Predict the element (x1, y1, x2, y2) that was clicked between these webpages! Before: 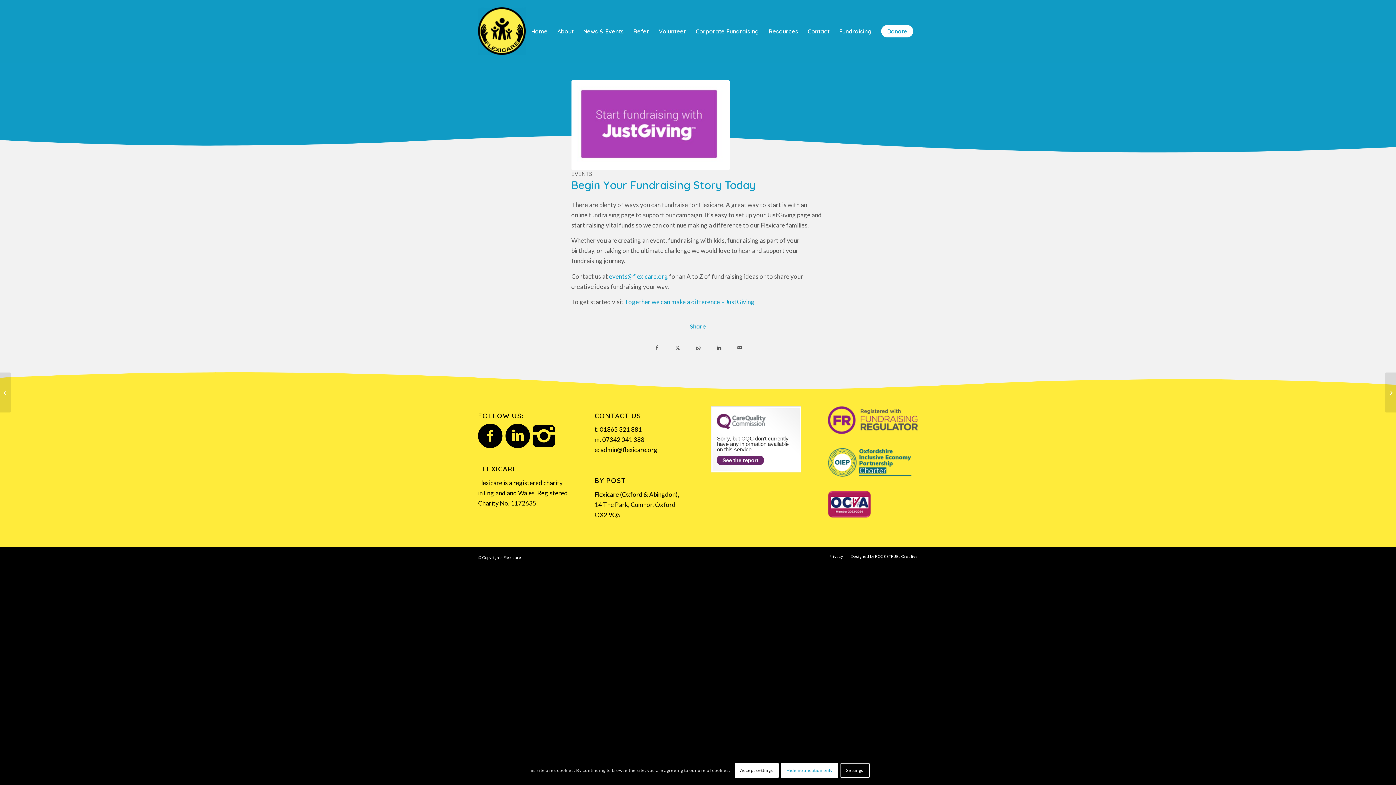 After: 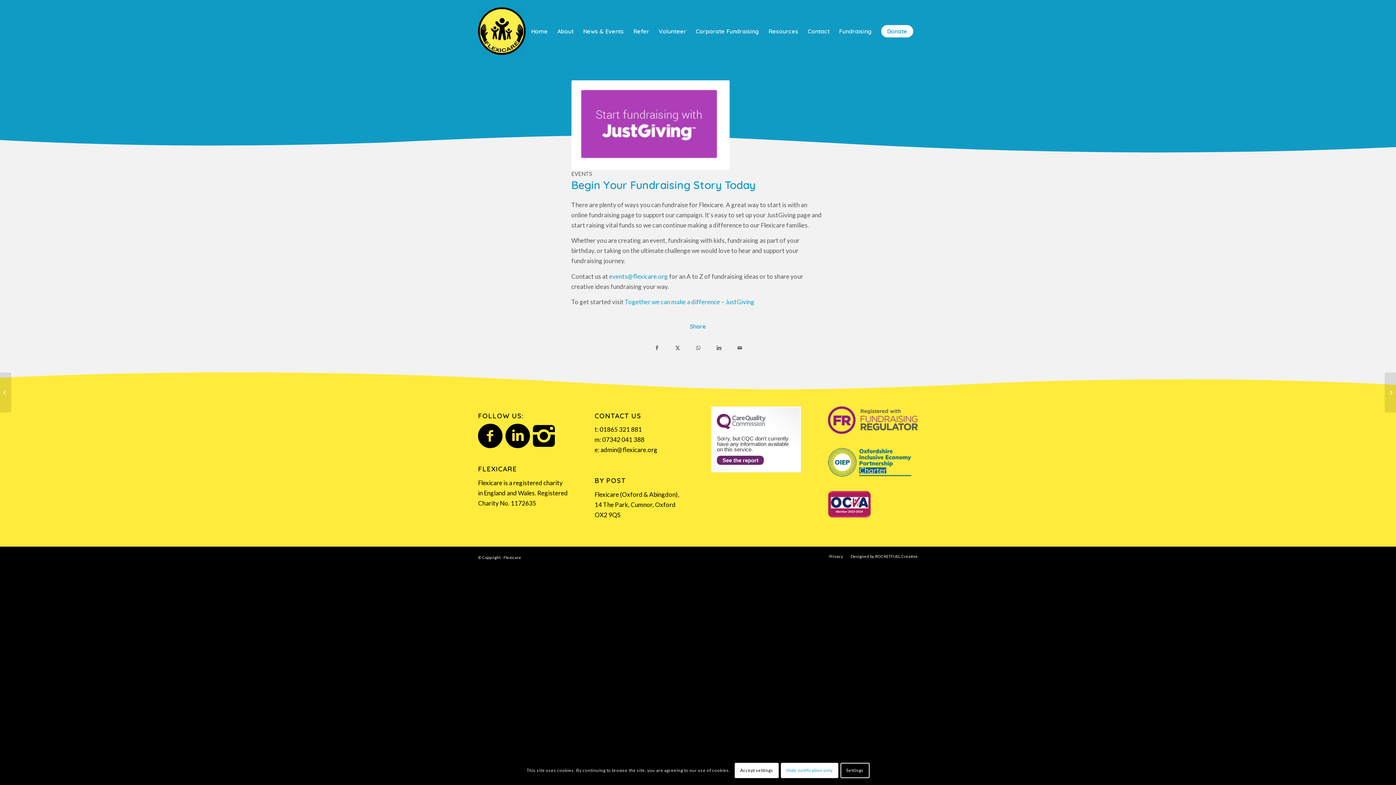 Action: bbox: (505, 422, 530, 448)